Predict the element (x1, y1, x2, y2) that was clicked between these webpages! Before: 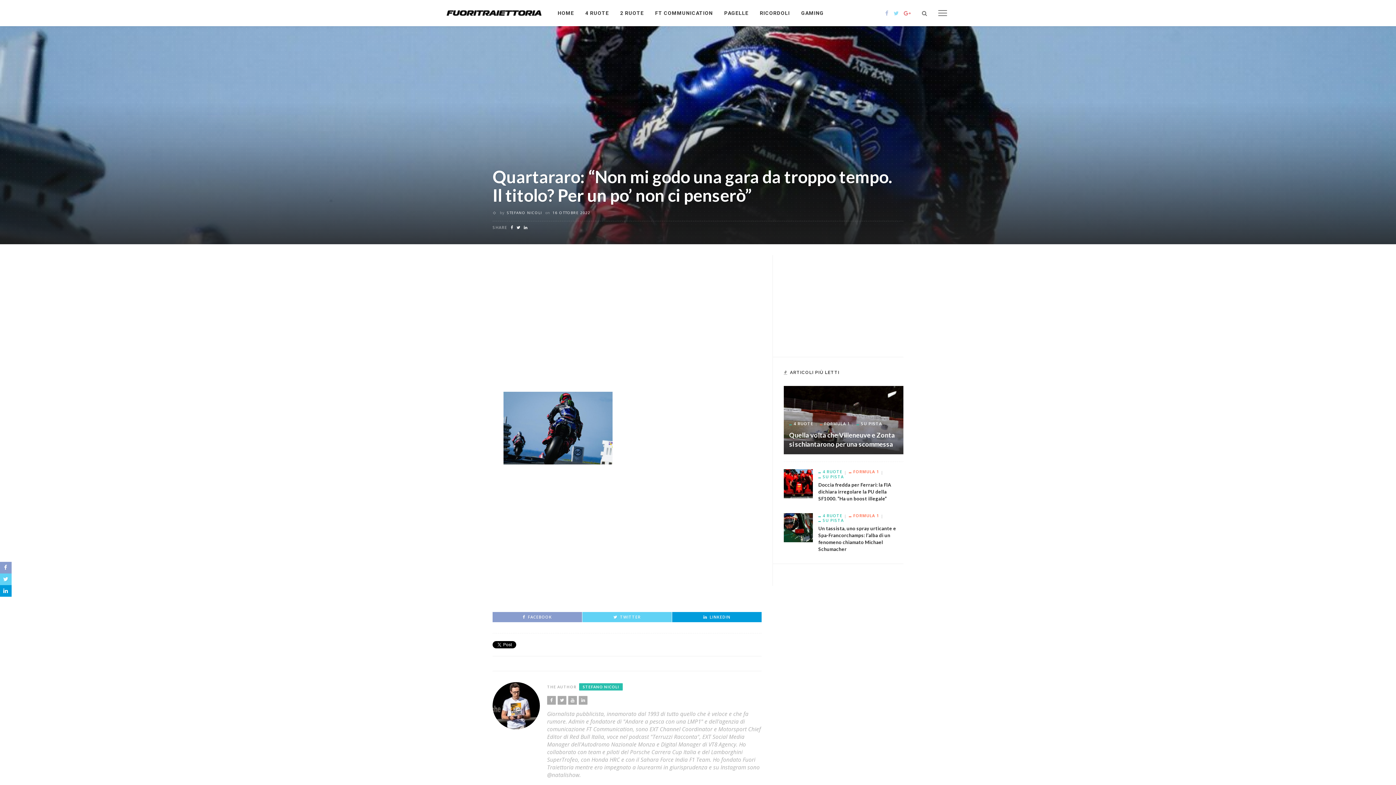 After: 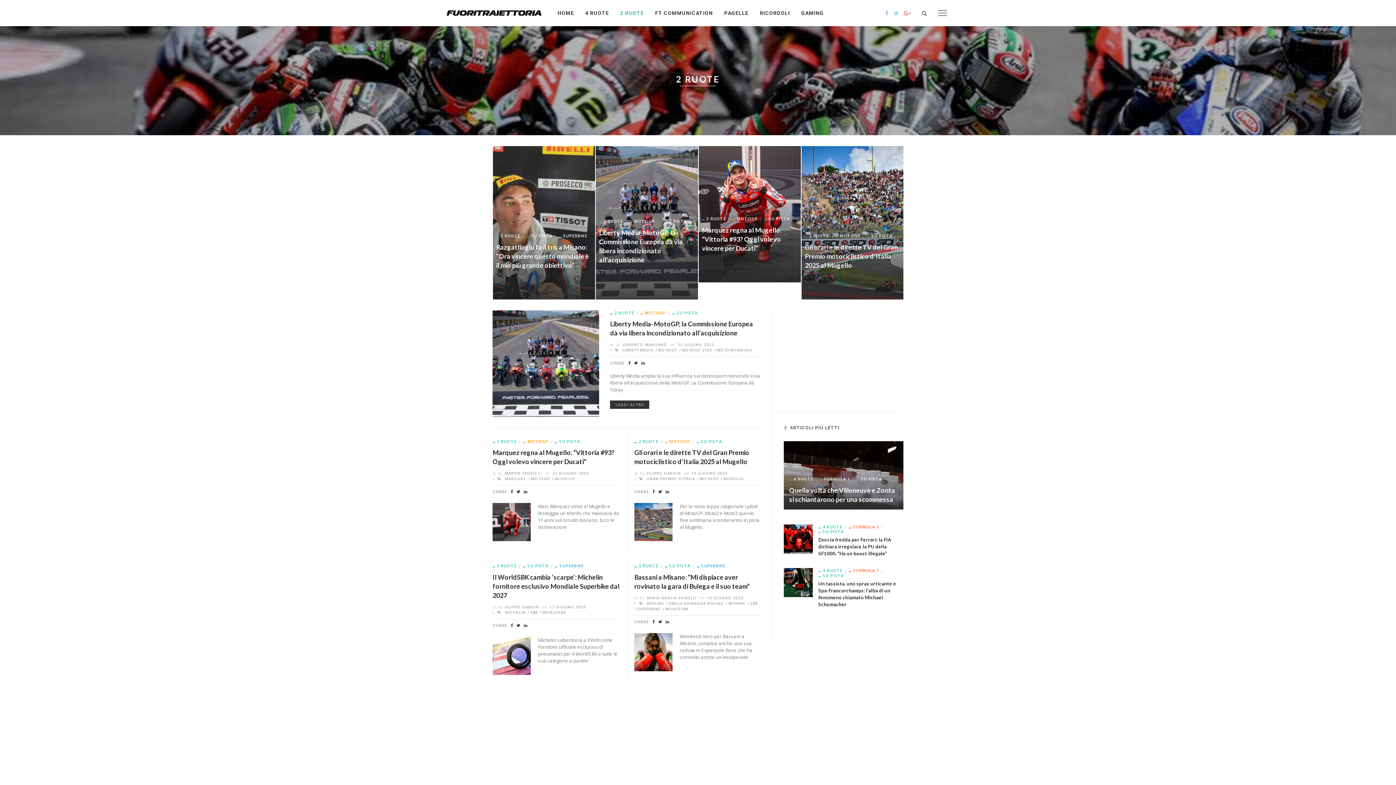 Action: bbox: (614, 0, 649, 26) label: 2 RUOTE